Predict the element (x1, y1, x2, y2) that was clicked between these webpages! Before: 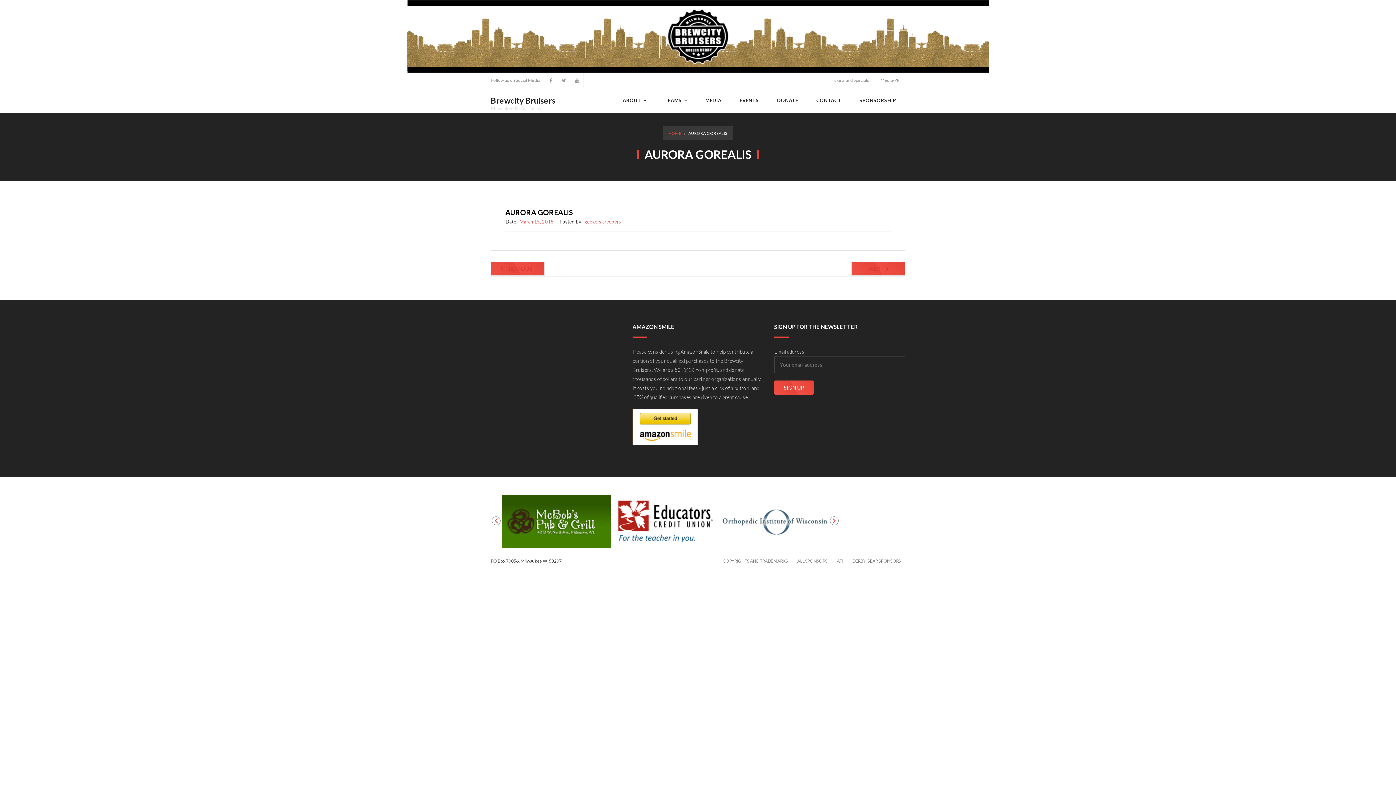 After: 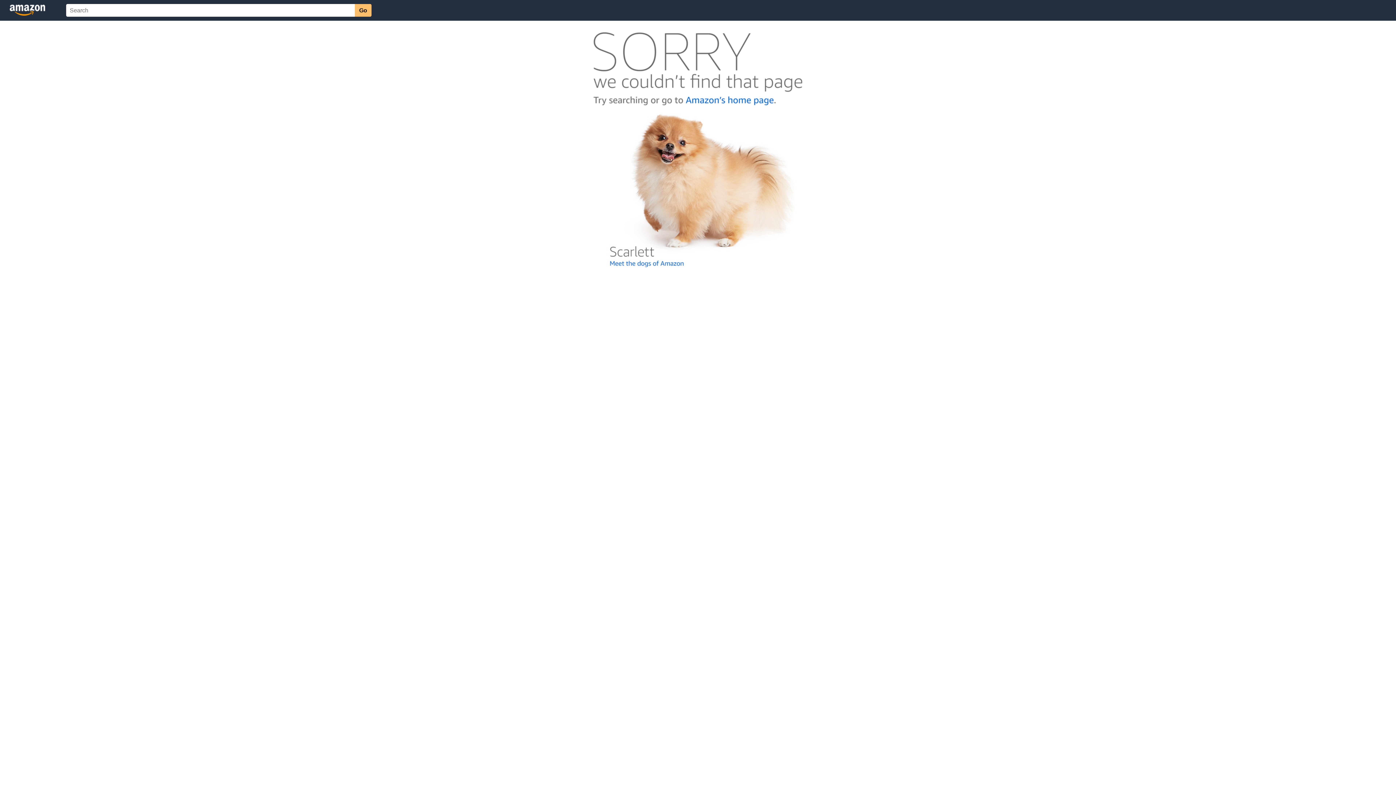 Action: bbox: (632, 440, 698, 446)